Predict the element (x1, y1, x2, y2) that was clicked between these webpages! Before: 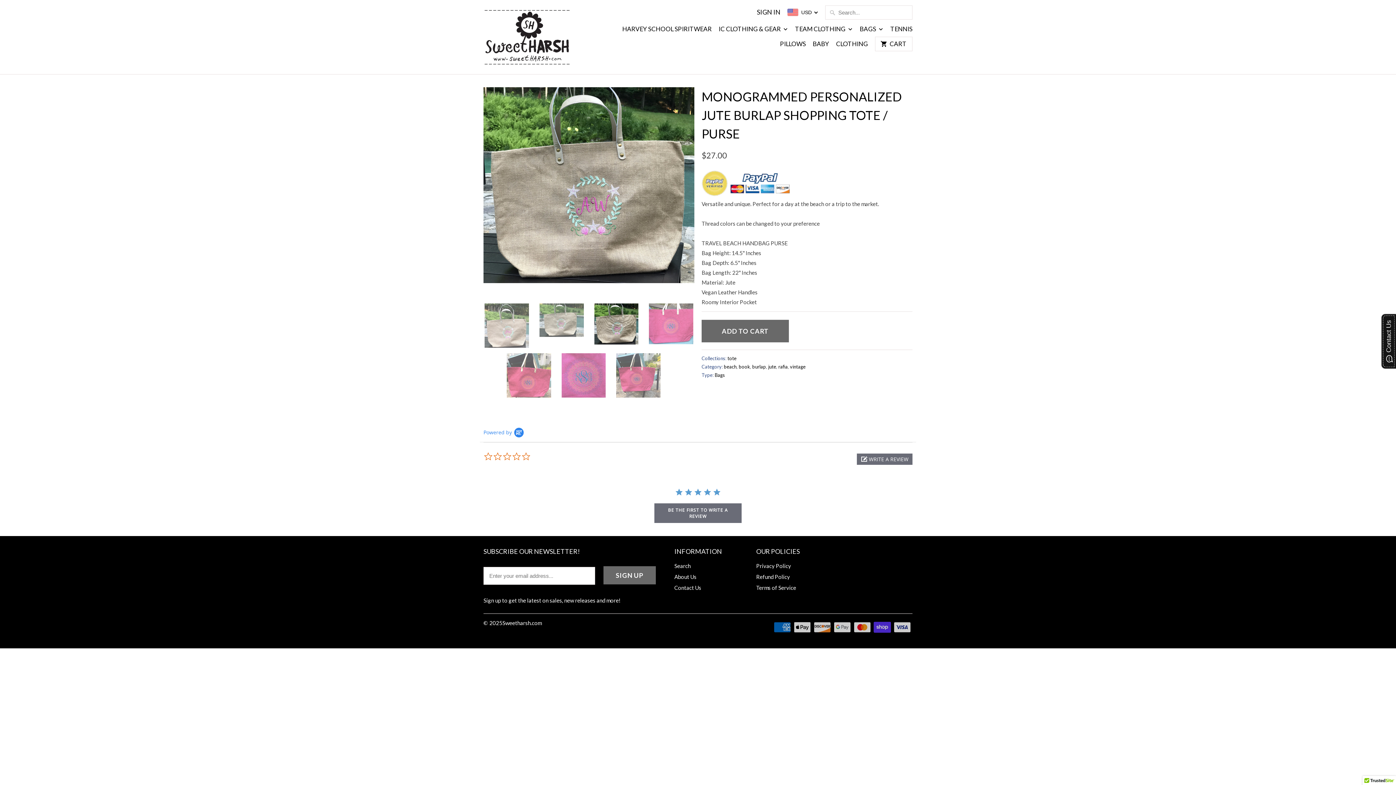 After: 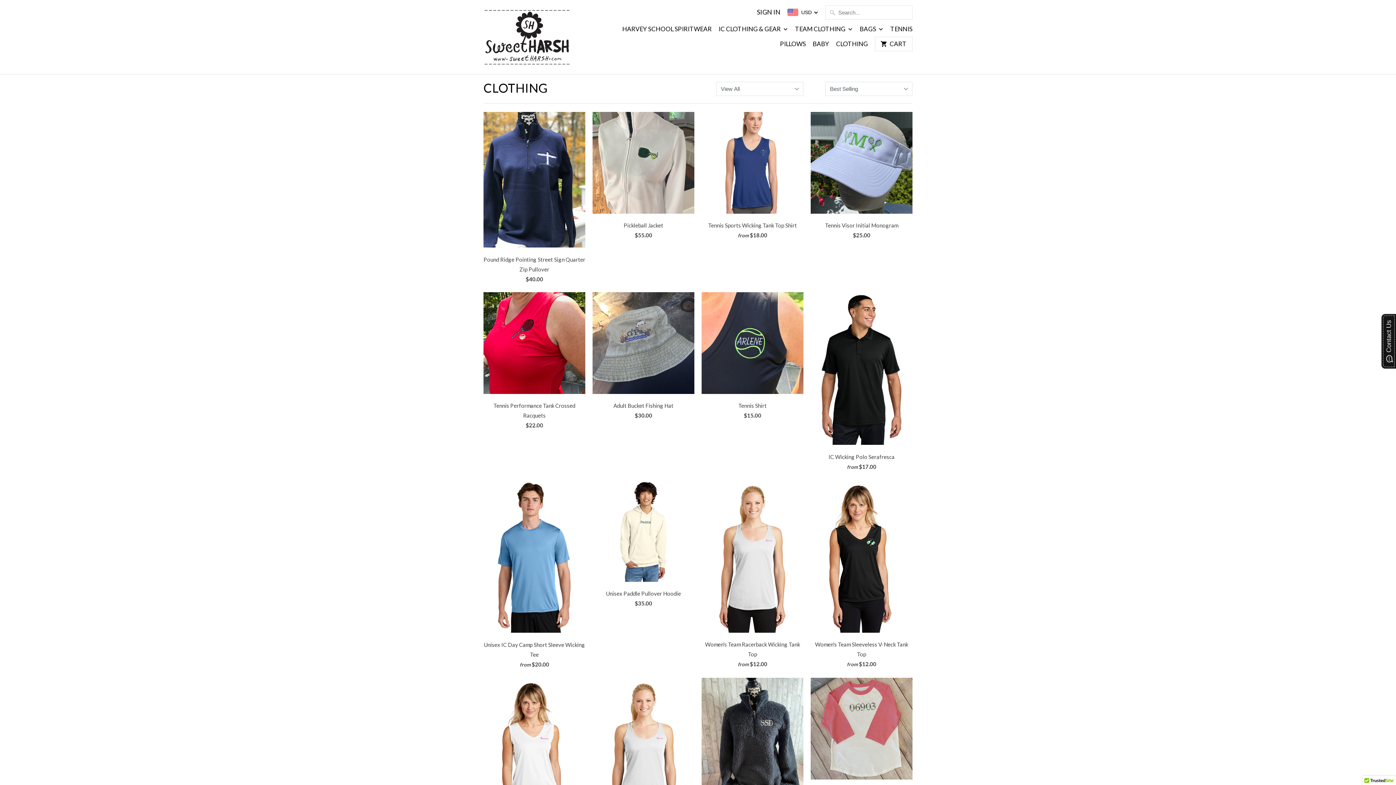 Action: bbox: (836, 40, 868, 50) label: CLOTHING